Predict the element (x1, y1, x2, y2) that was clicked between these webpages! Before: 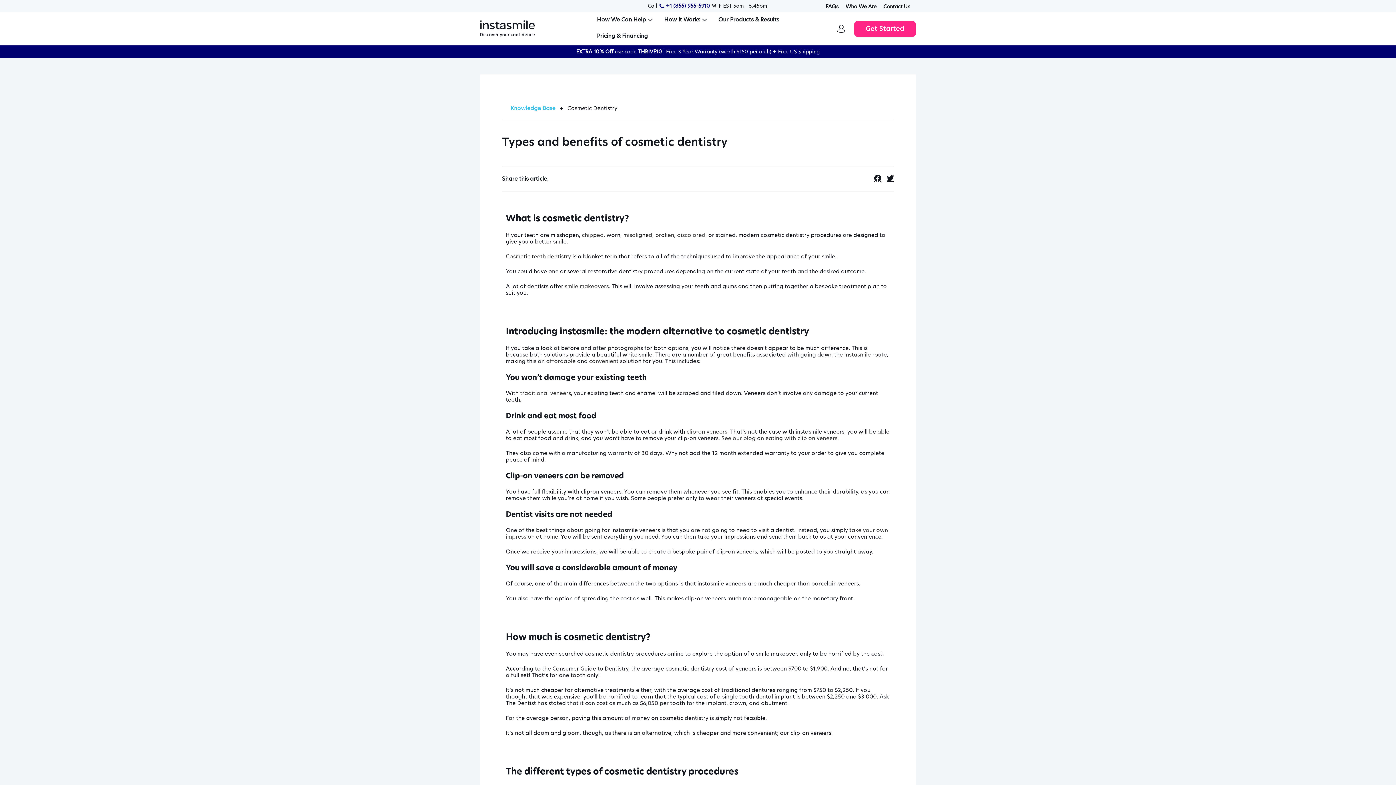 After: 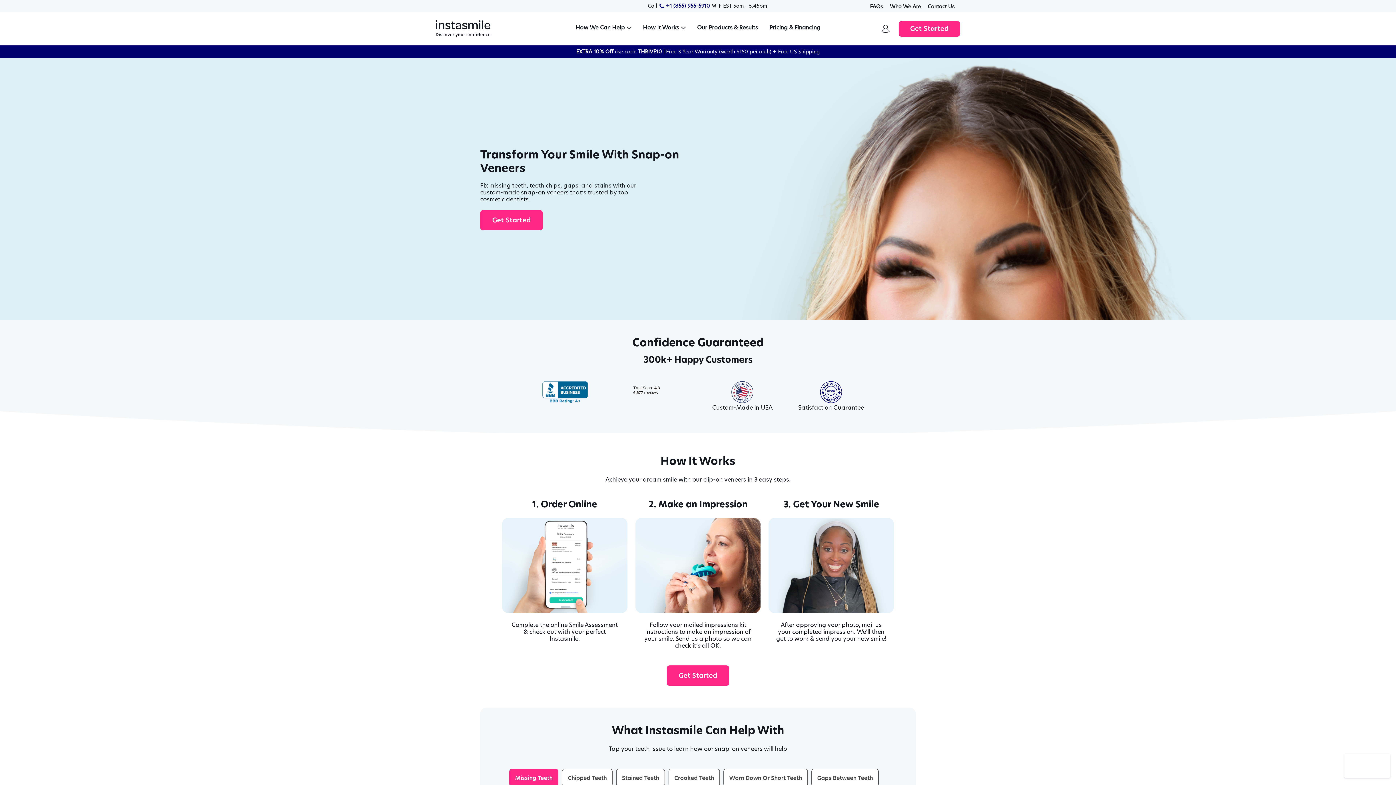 Action: bbox: (480, 20, 534, 36)